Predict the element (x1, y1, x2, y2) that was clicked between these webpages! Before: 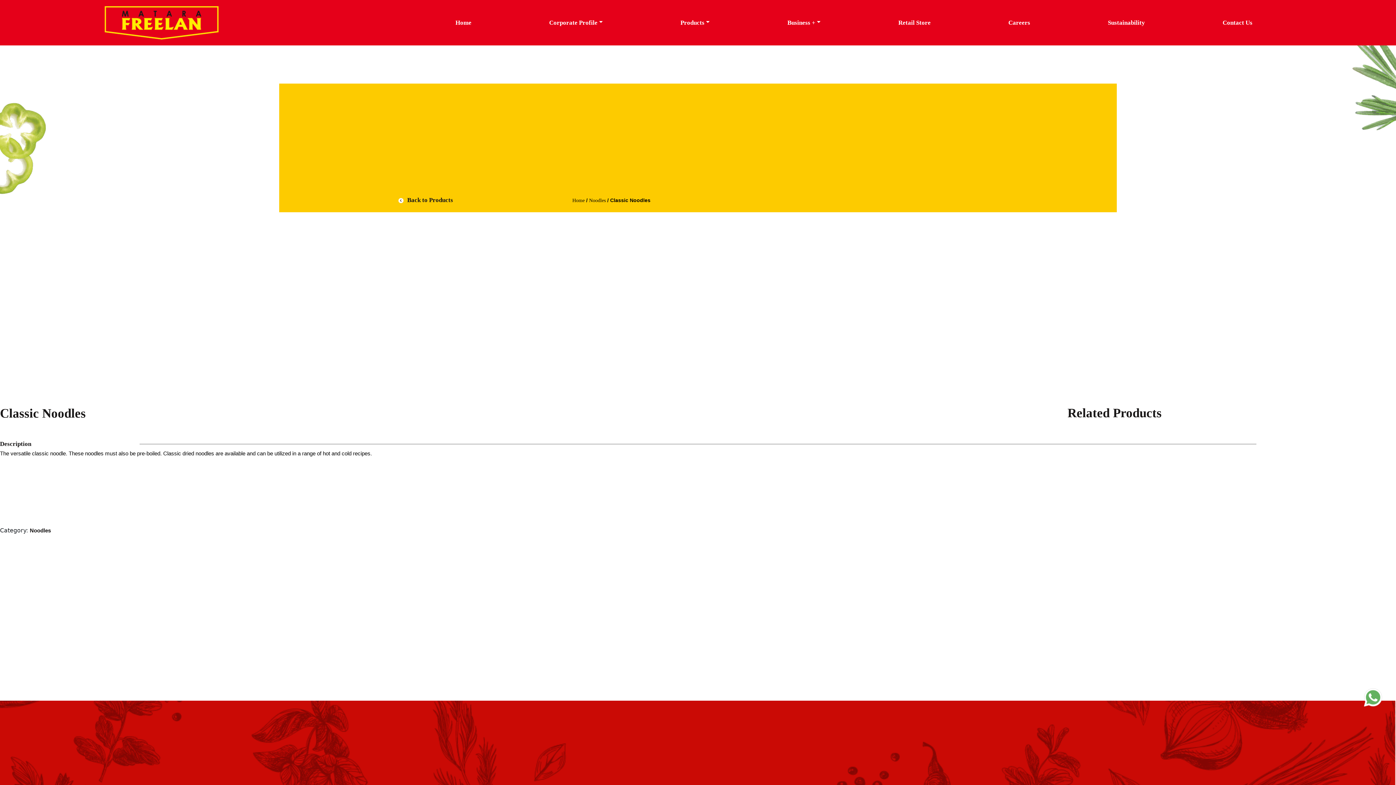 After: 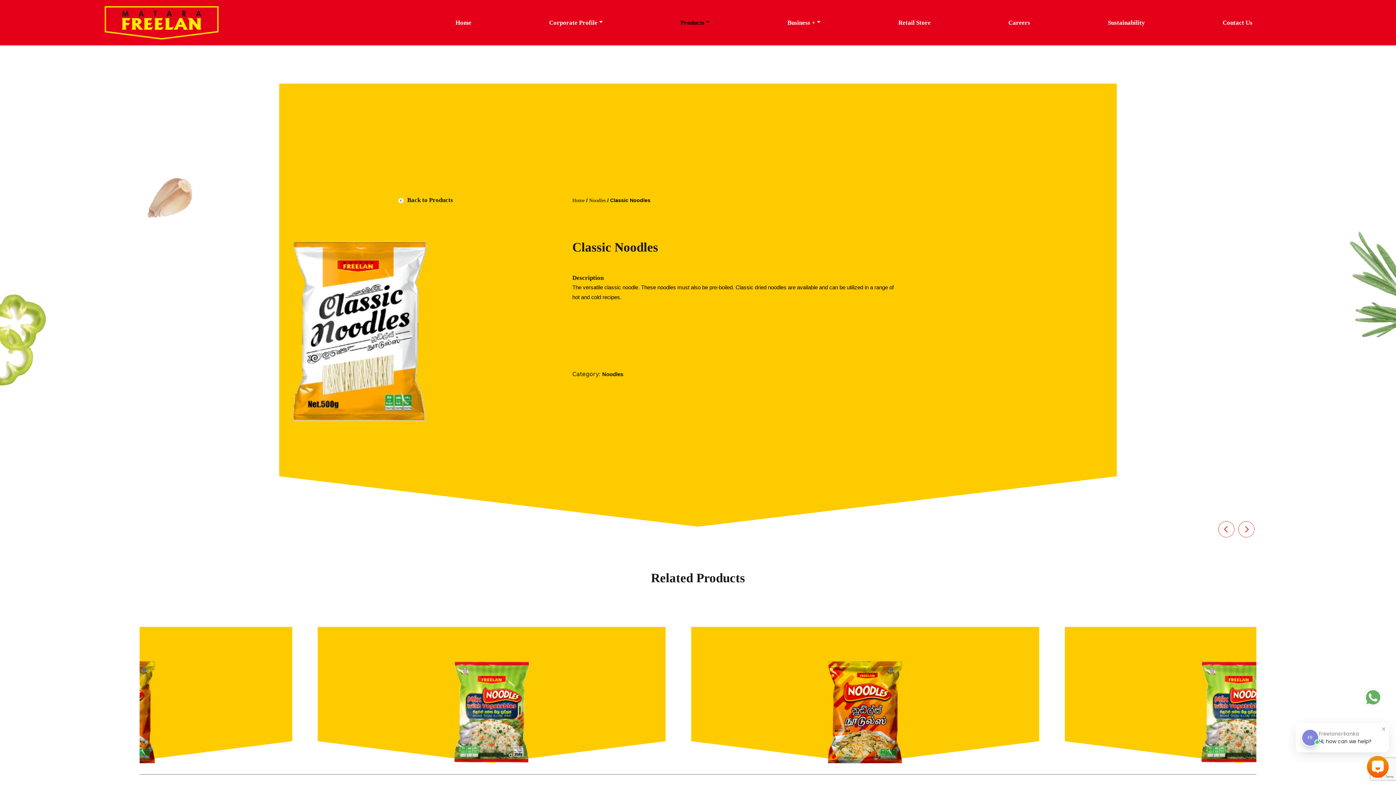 Action: label: +94 11 234 5678 bbox: (76, 610, 125, 617)